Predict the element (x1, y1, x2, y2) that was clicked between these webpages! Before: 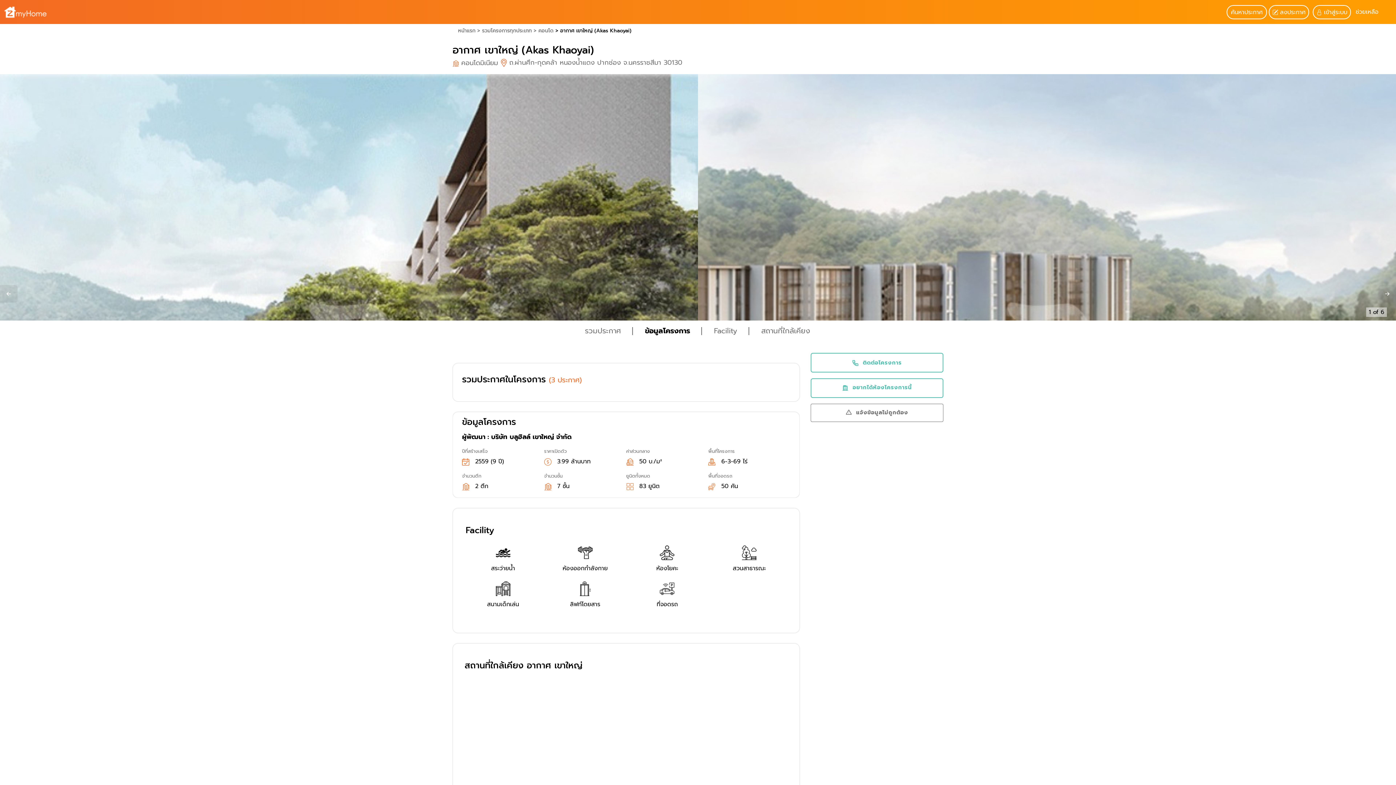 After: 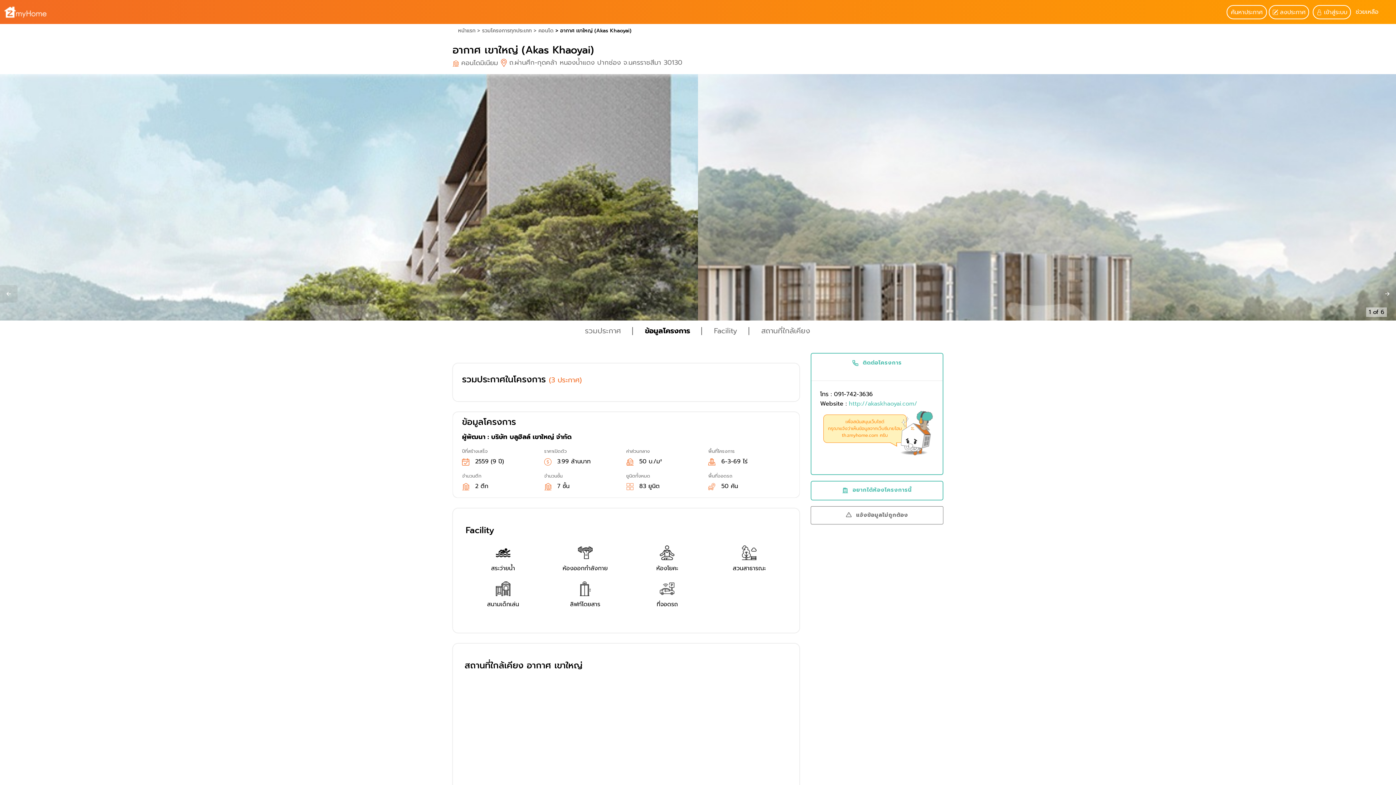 Action: bbox: (811, 354, 942, 372) label:  ติดต่อโครงการ